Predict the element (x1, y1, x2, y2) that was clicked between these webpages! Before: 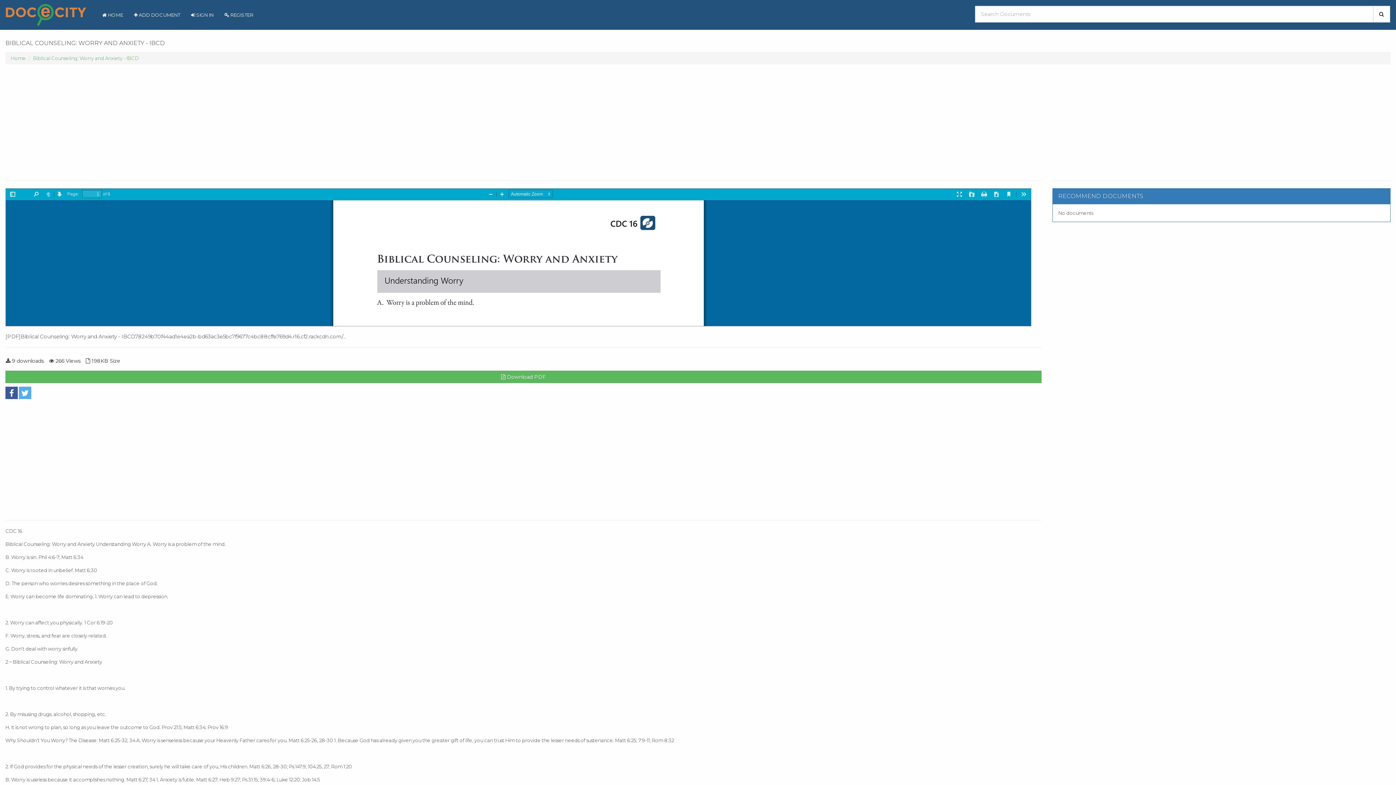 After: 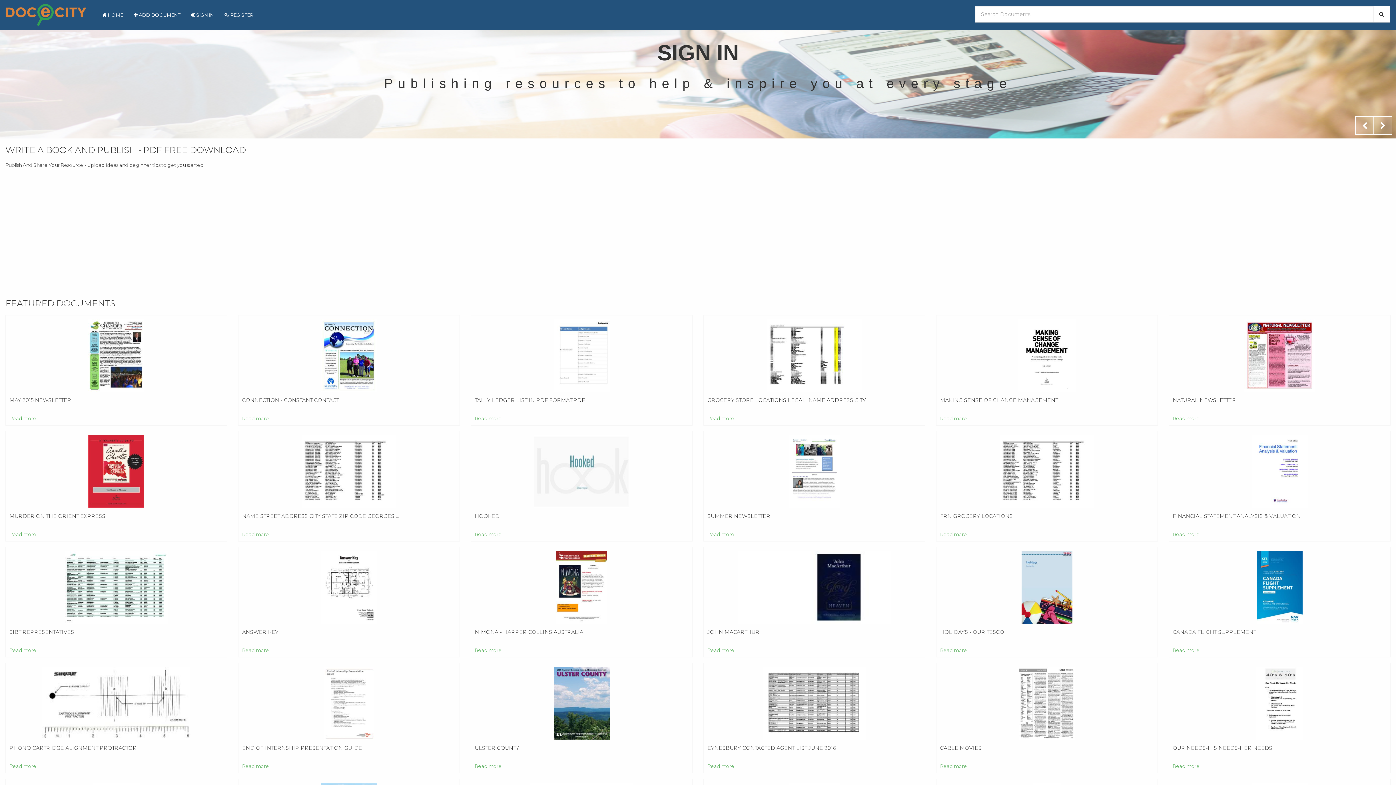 Action: bbox: (1373, 5, 1390, 22)